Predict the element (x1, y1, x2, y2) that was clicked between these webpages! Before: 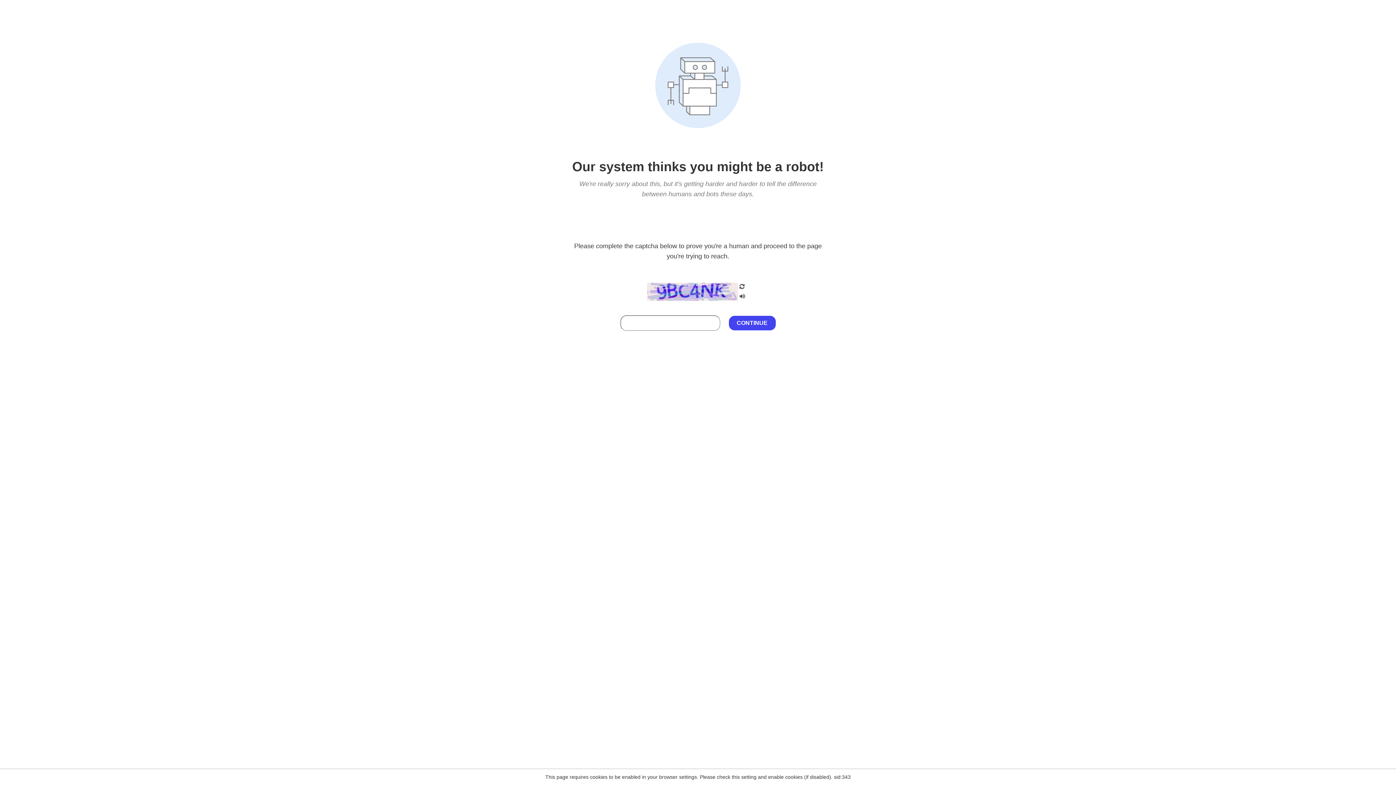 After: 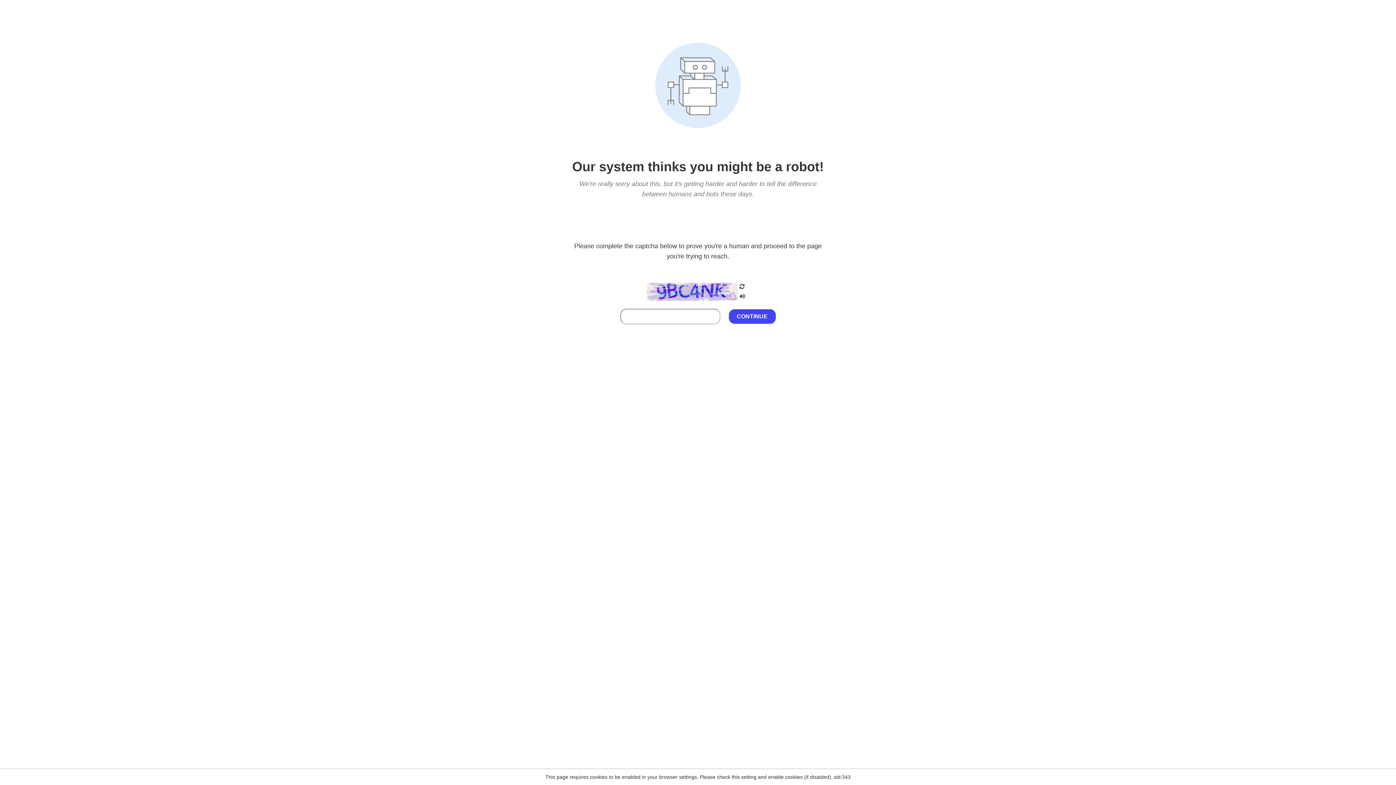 Action: bbox: (738, 295, 746, 301)